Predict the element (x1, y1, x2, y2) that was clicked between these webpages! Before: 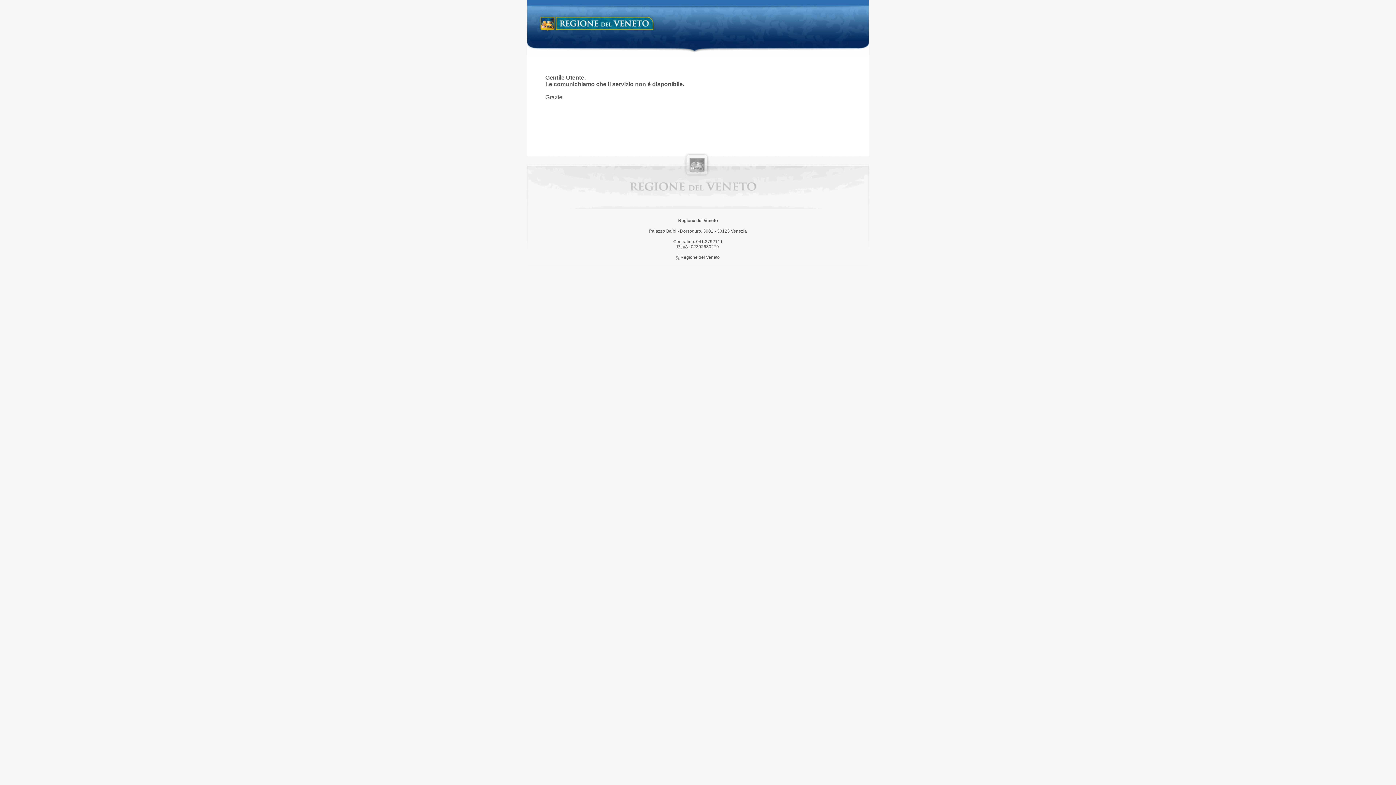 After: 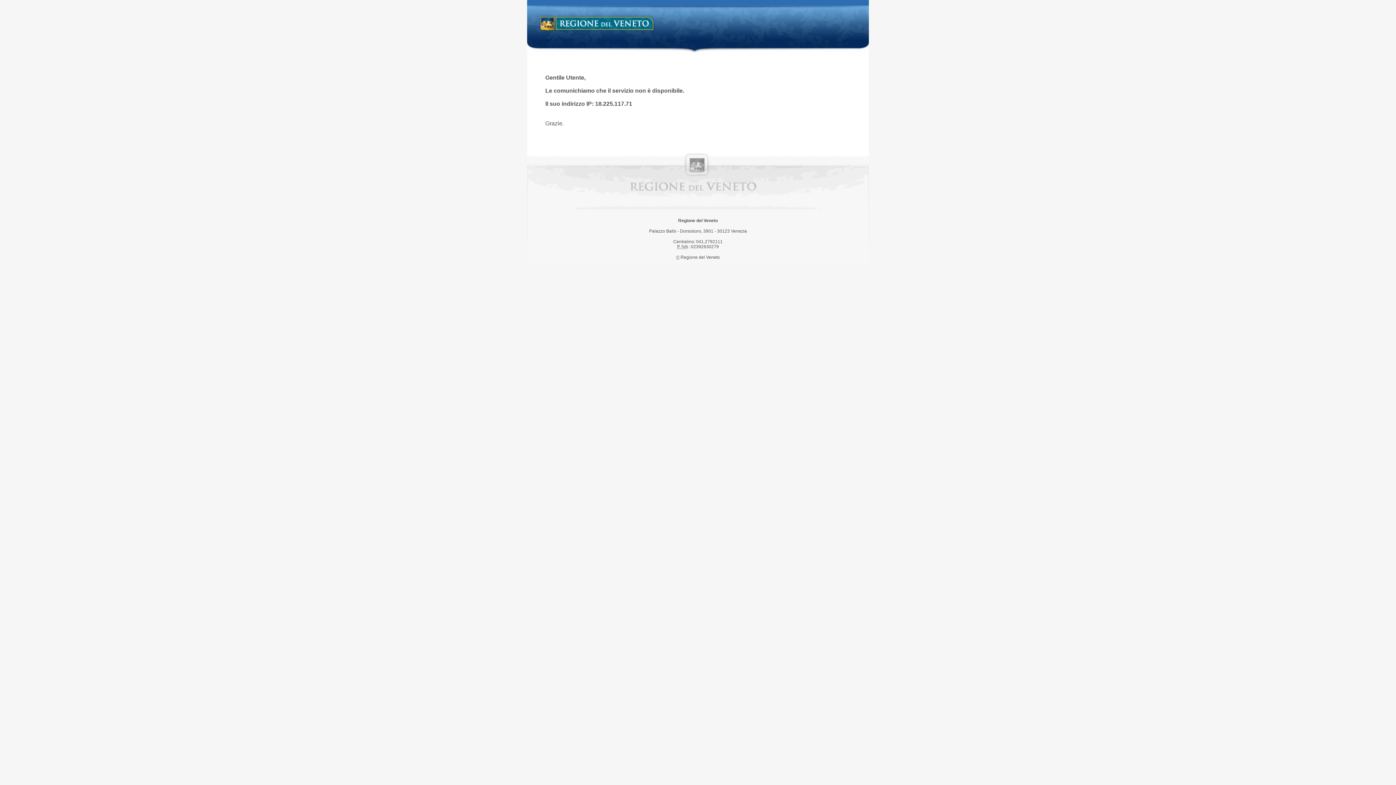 Action: label: Regione del Veneto bbox: (538, 14, 658, 34)